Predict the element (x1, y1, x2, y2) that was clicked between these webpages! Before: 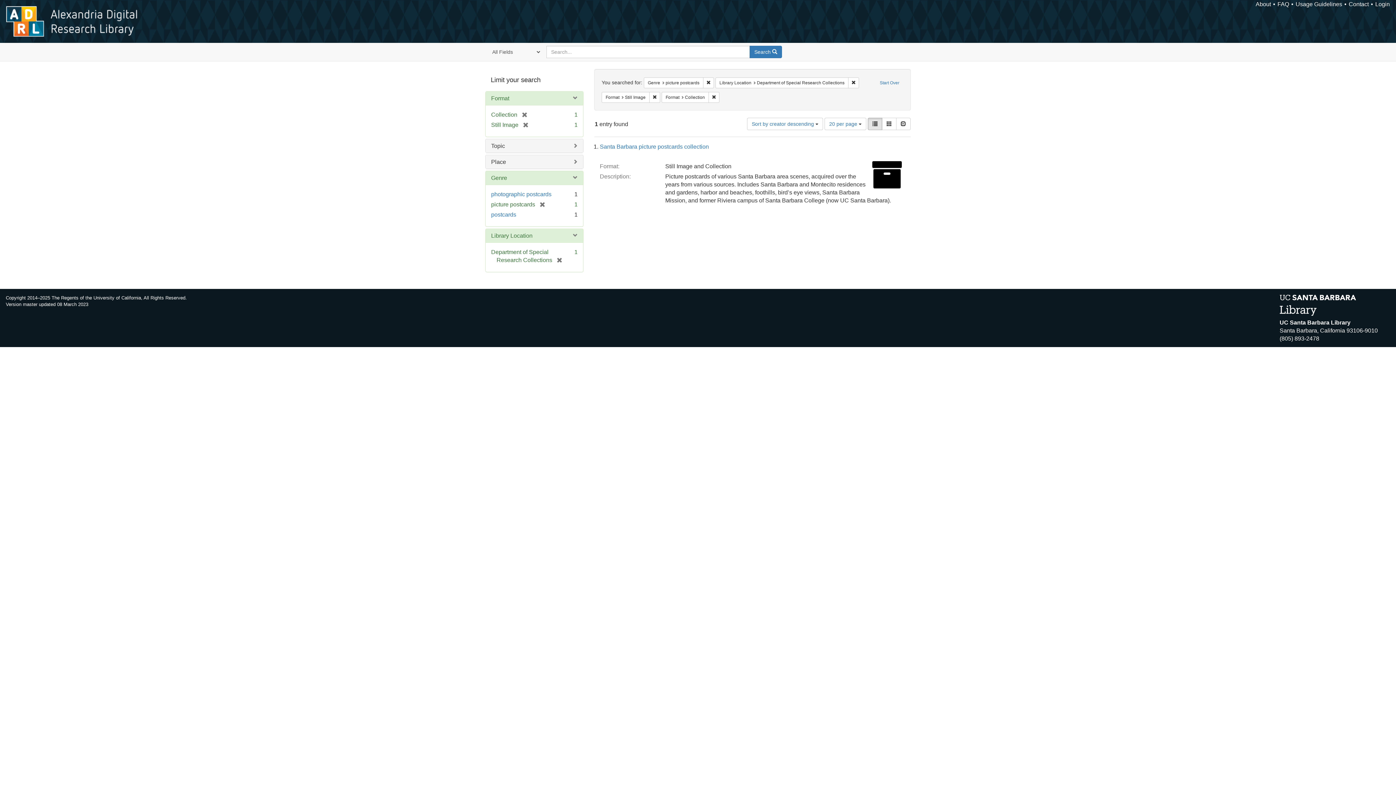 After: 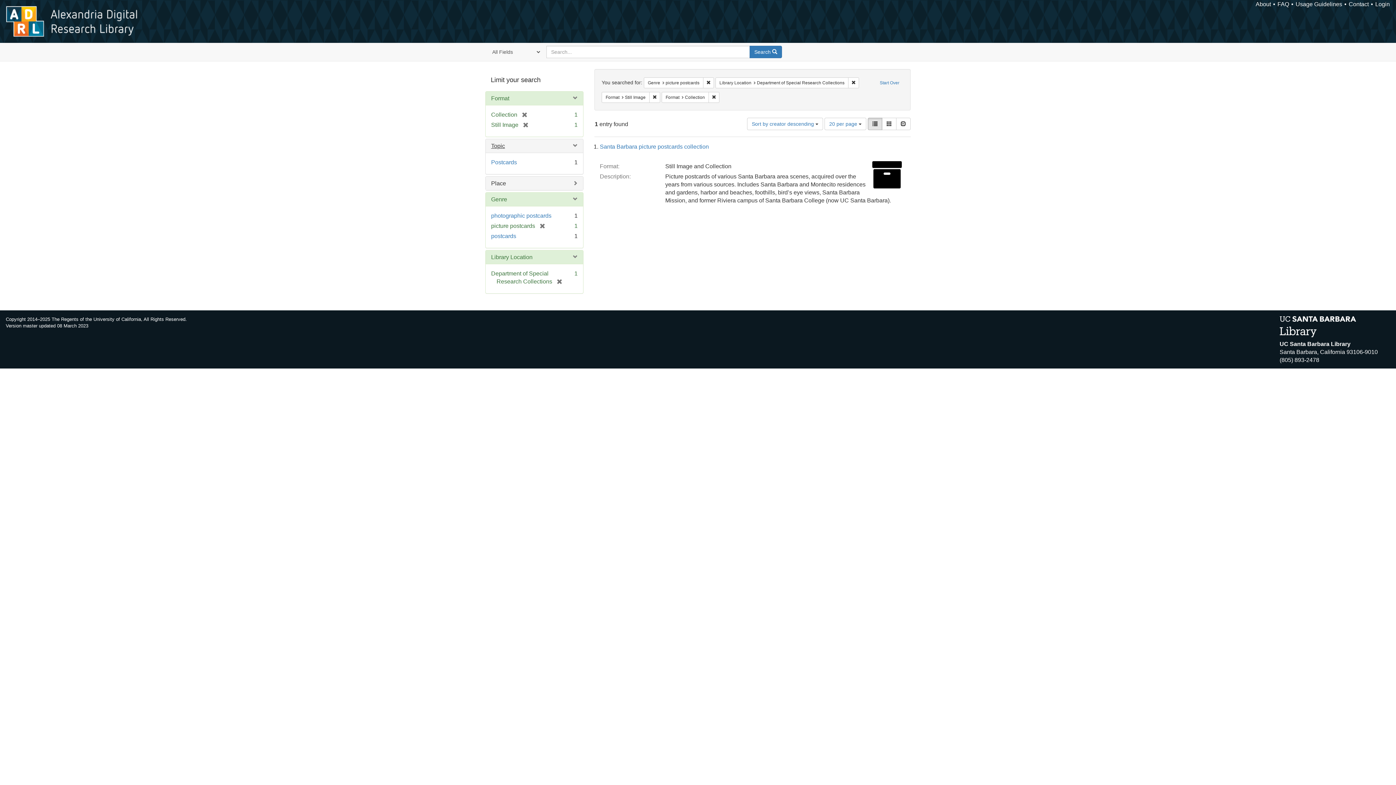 Action: bbox: (491, 142, 505, 149) label: Topic